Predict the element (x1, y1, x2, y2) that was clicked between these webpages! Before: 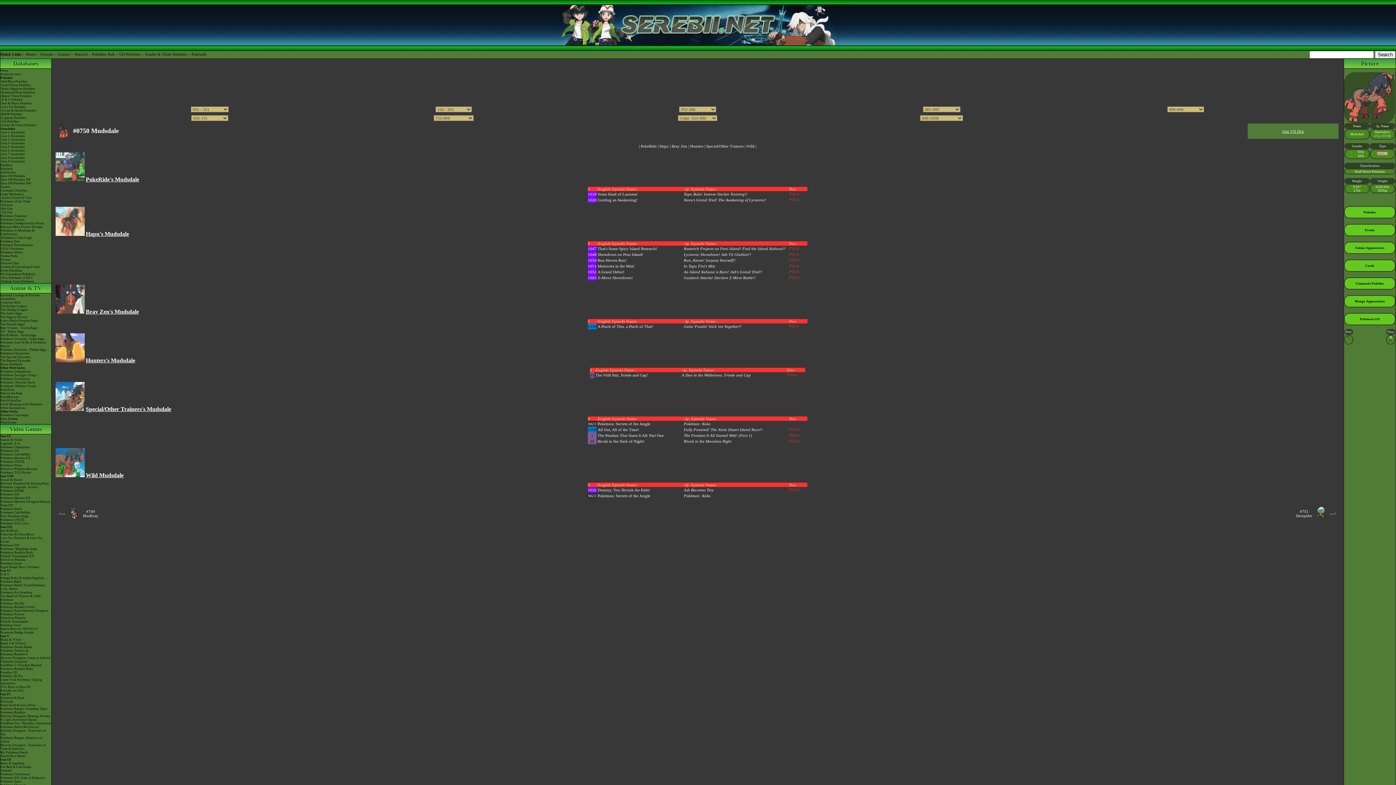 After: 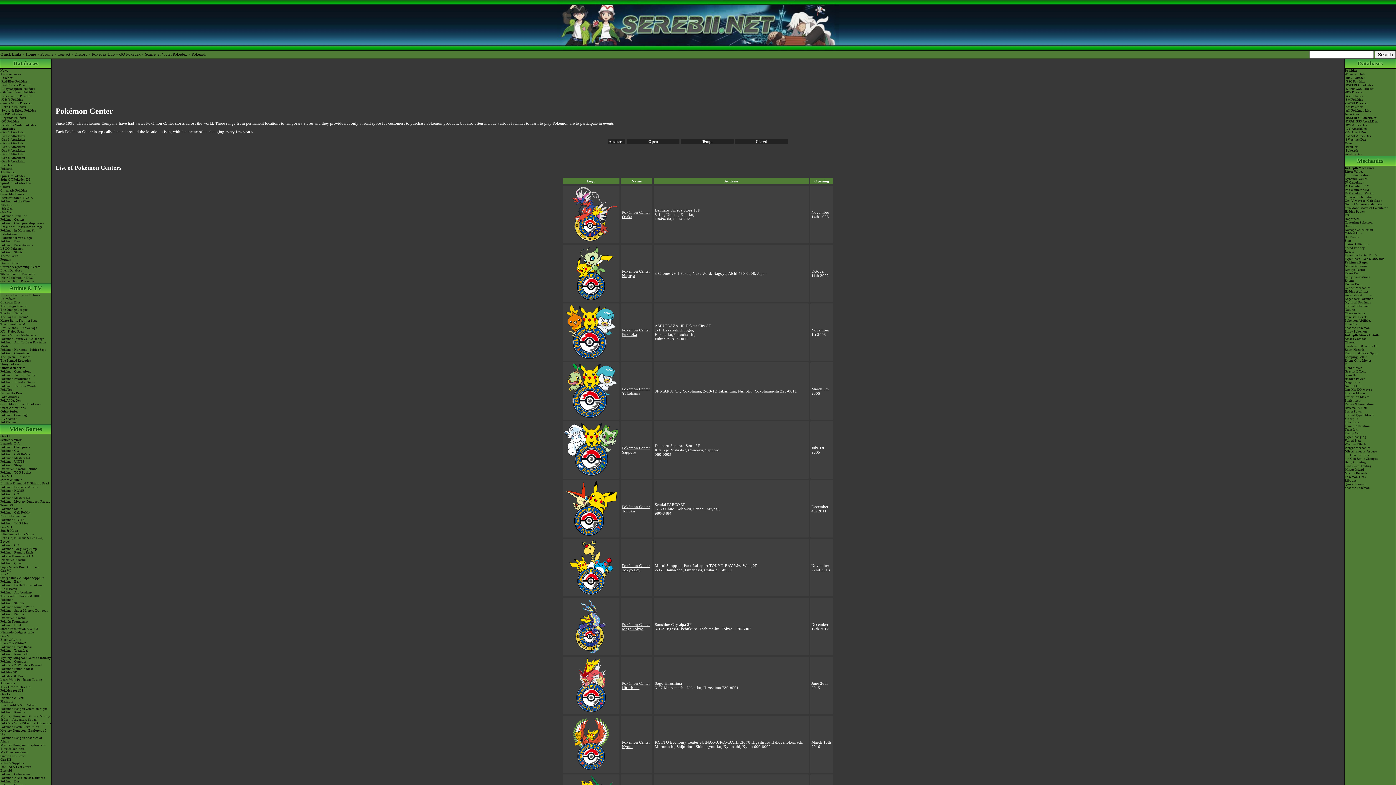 Action: label: Pokémon Centers bbox: (0, 217, 51, 221)